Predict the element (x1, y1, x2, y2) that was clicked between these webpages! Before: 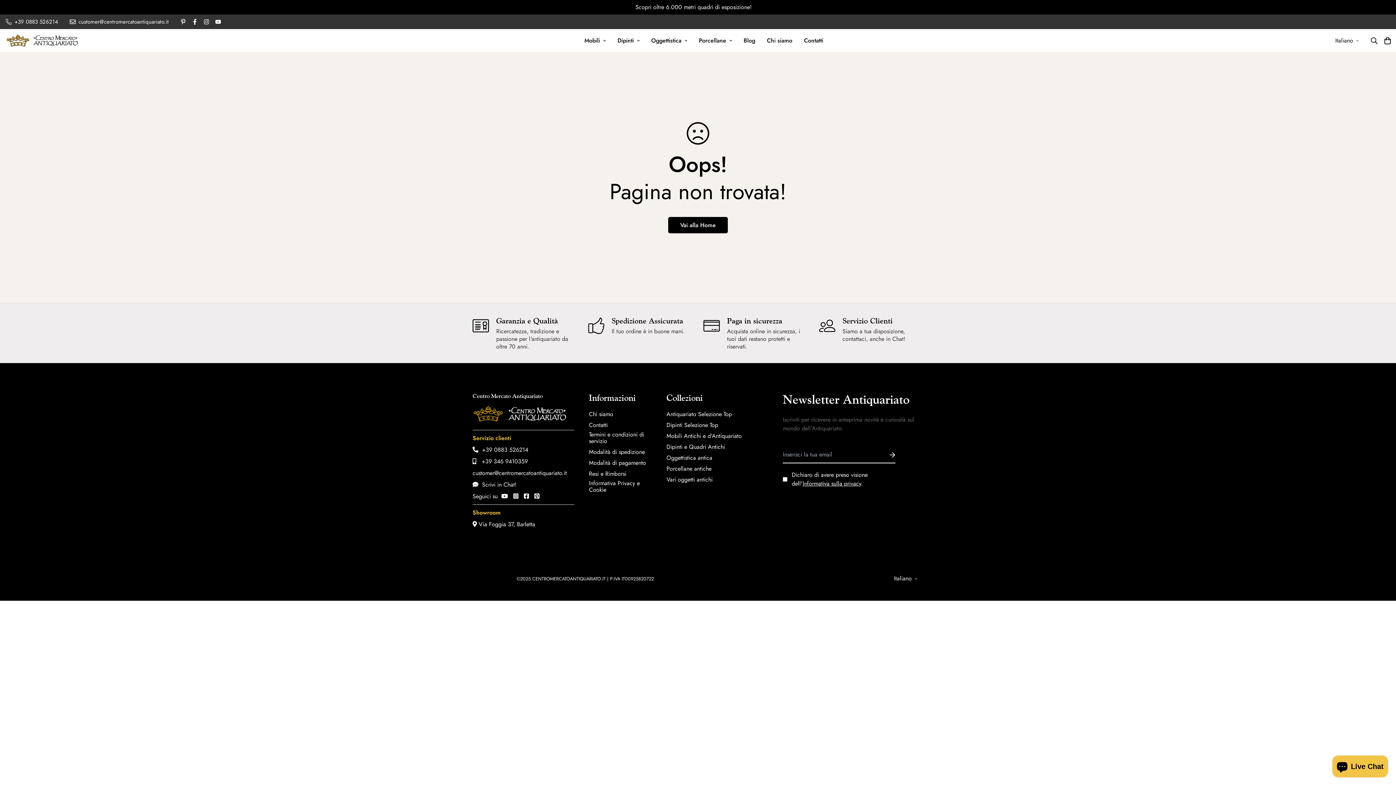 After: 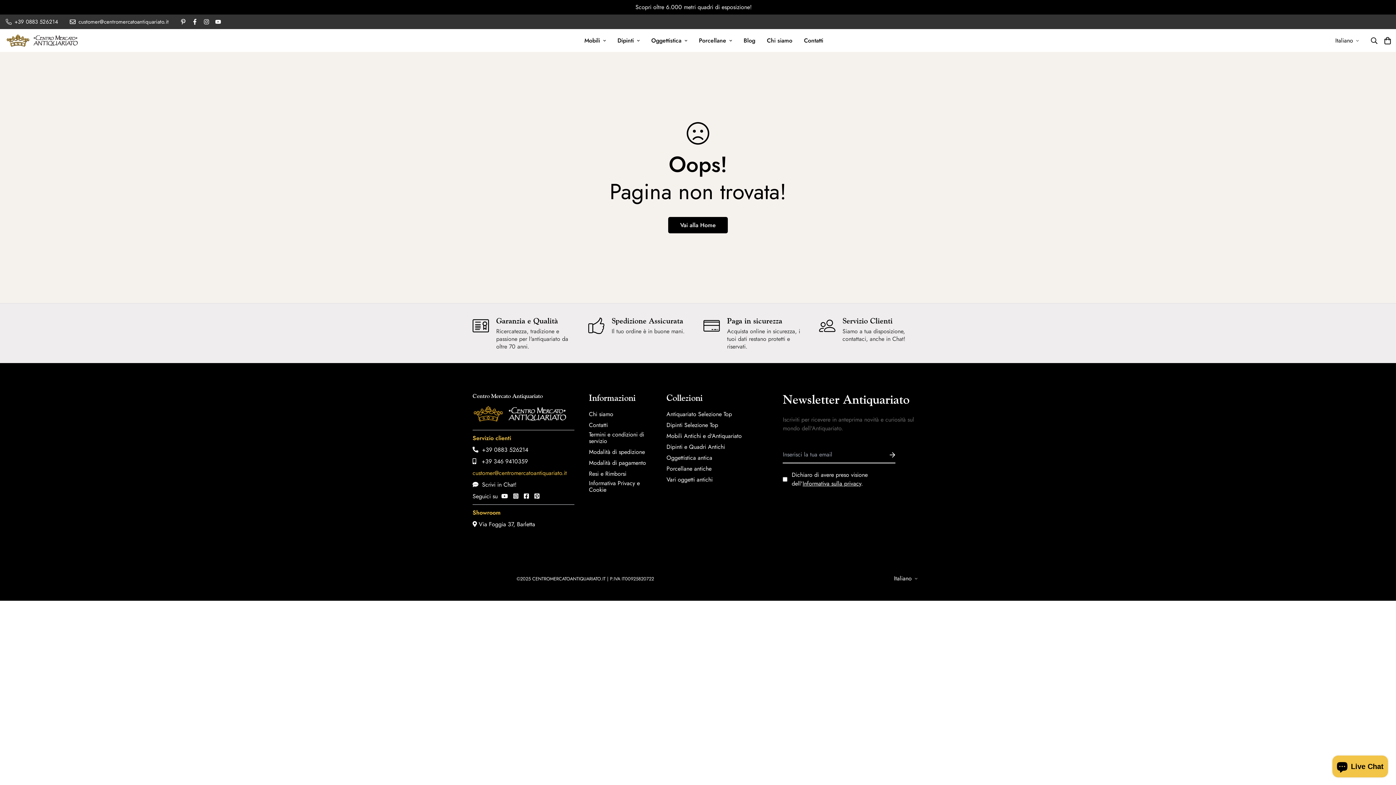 Action: label: customer@centromercatoantiquariato.it bbox: (472, 469, 566, 477)